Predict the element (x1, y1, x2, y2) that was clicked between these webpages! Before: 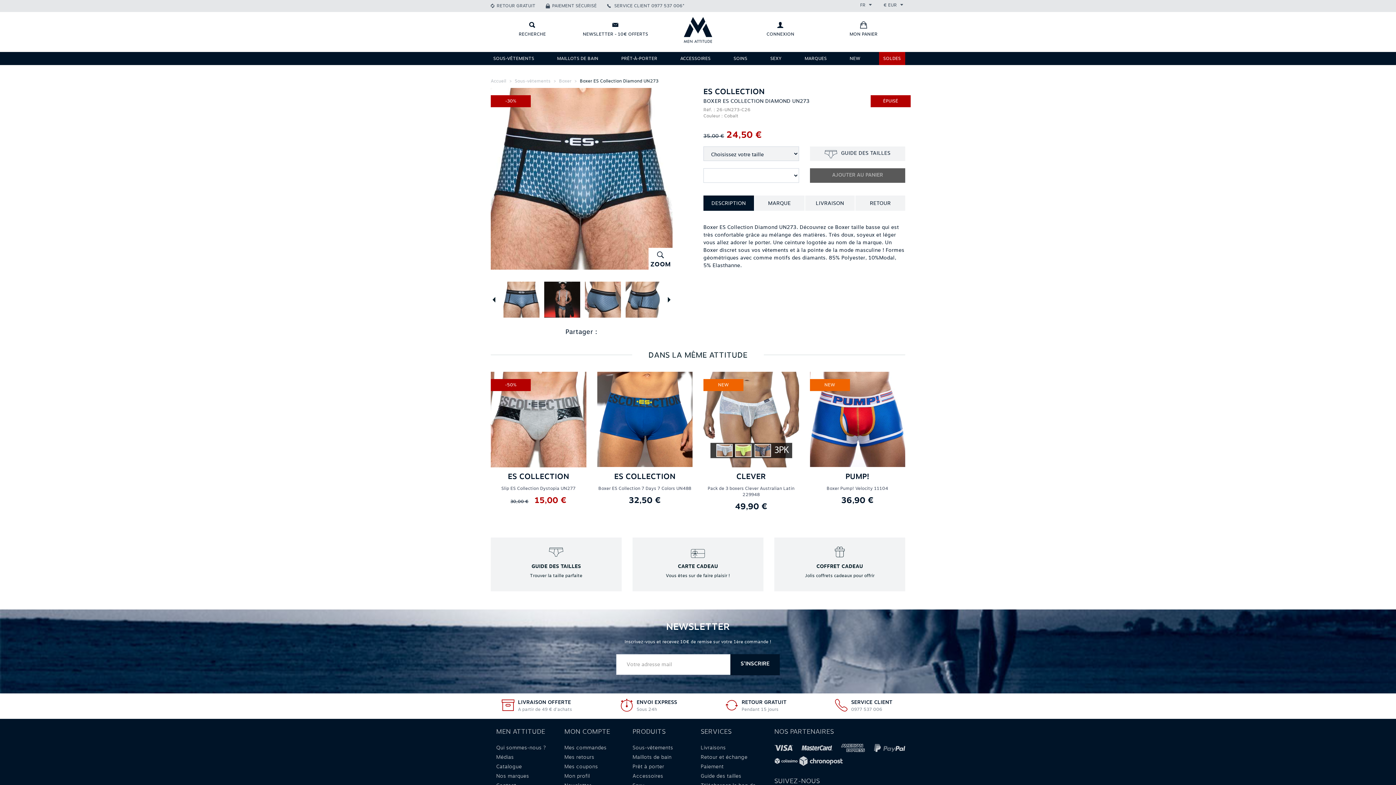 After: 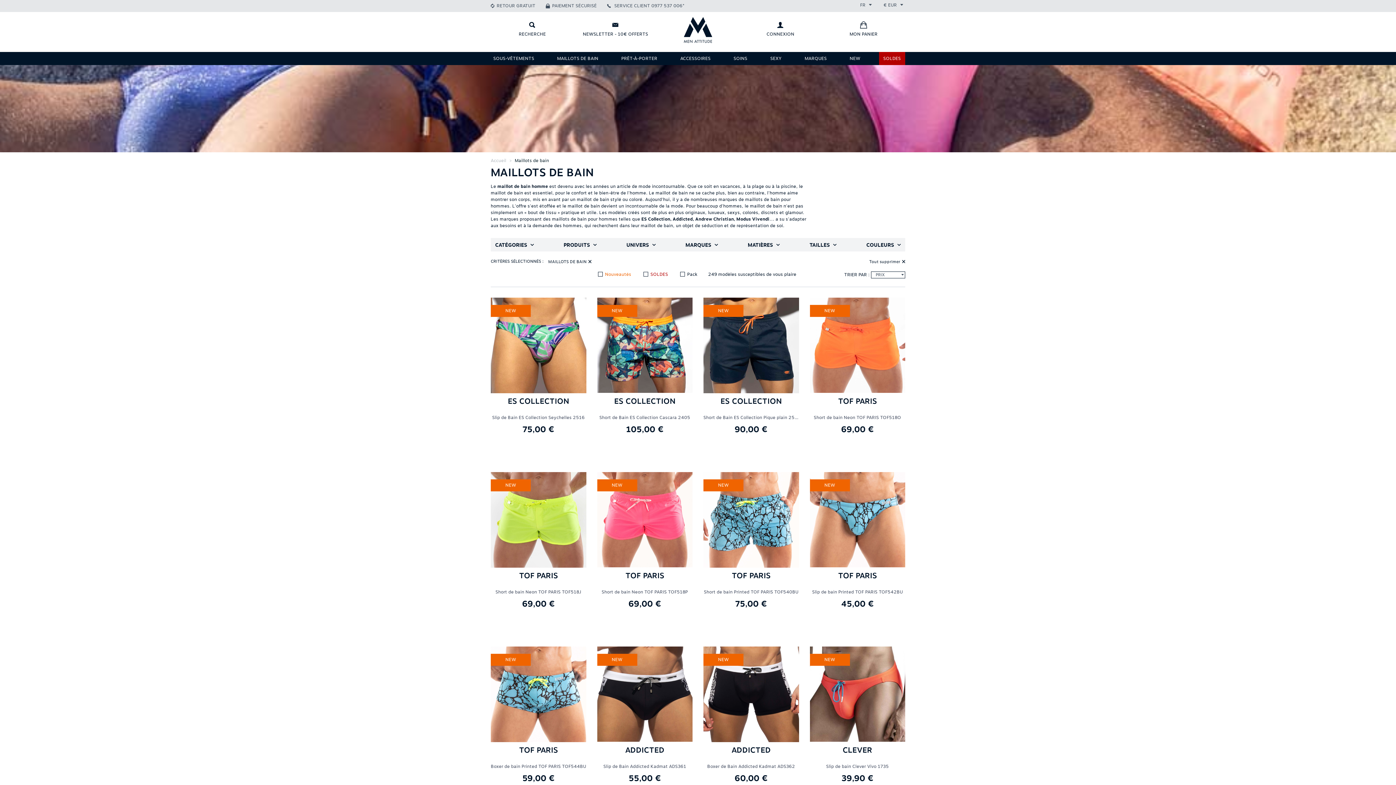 Action: label: MAILLOTS DE BAIN bbox: (552, 52, 602, 65)